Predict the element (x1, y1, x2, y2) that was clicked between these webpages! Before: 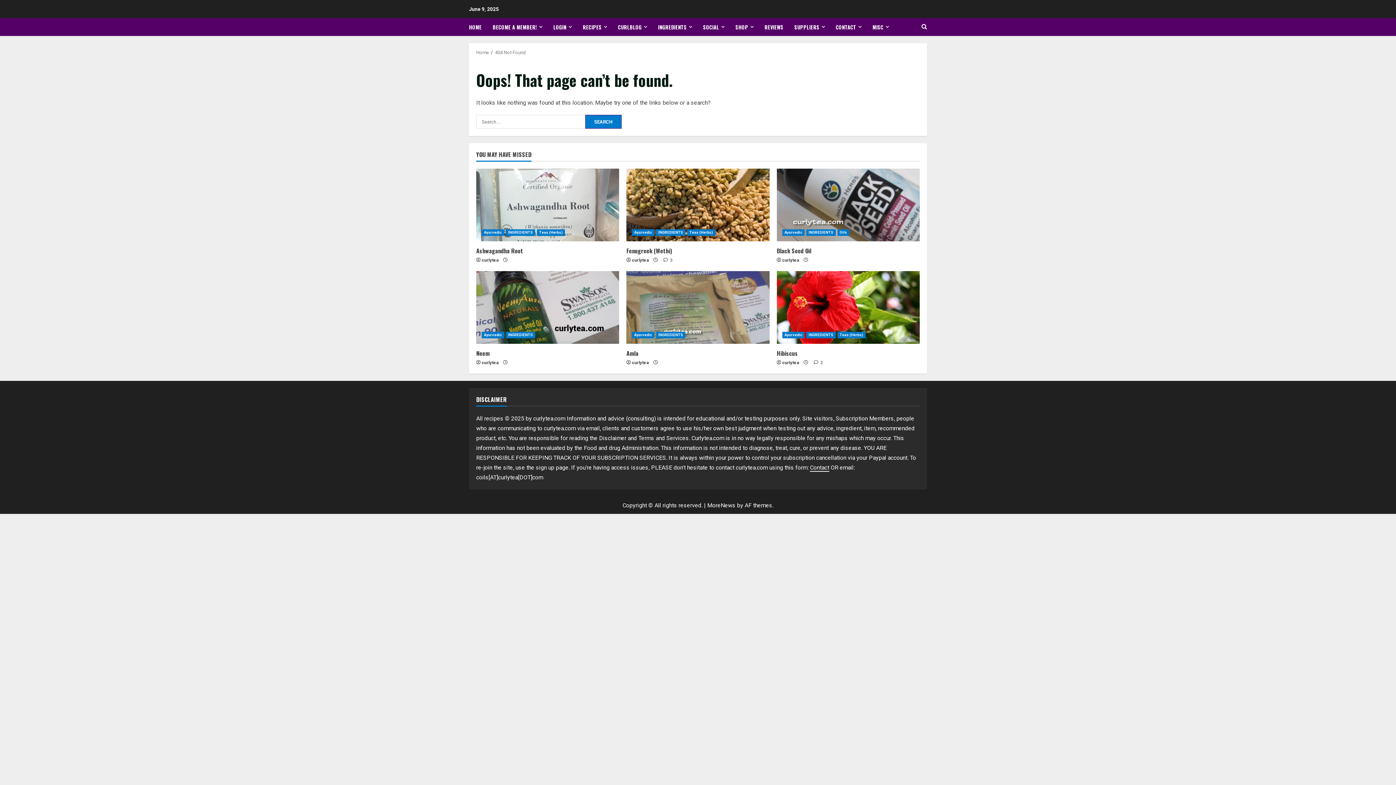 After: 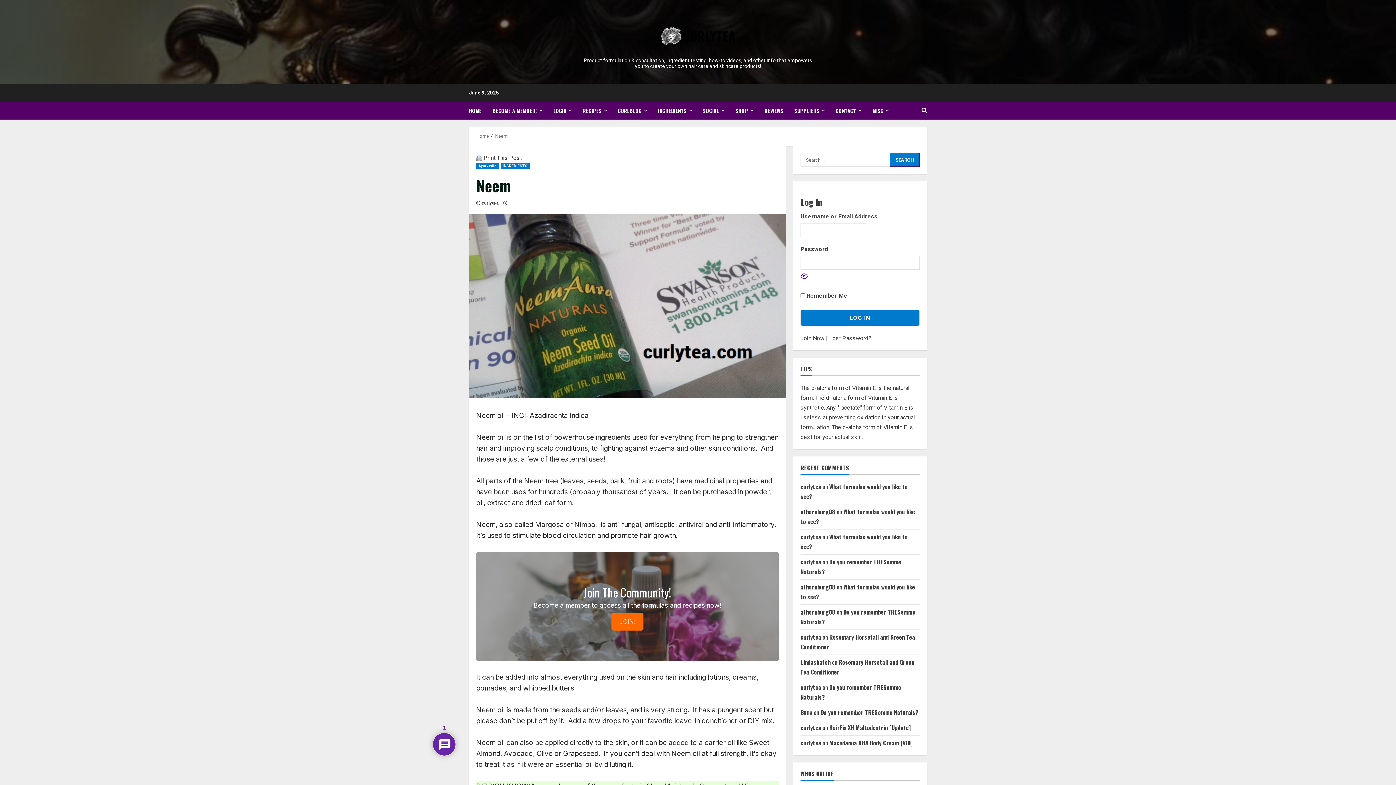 Action: label: Neem bbox: (476, 349, 489, 357)